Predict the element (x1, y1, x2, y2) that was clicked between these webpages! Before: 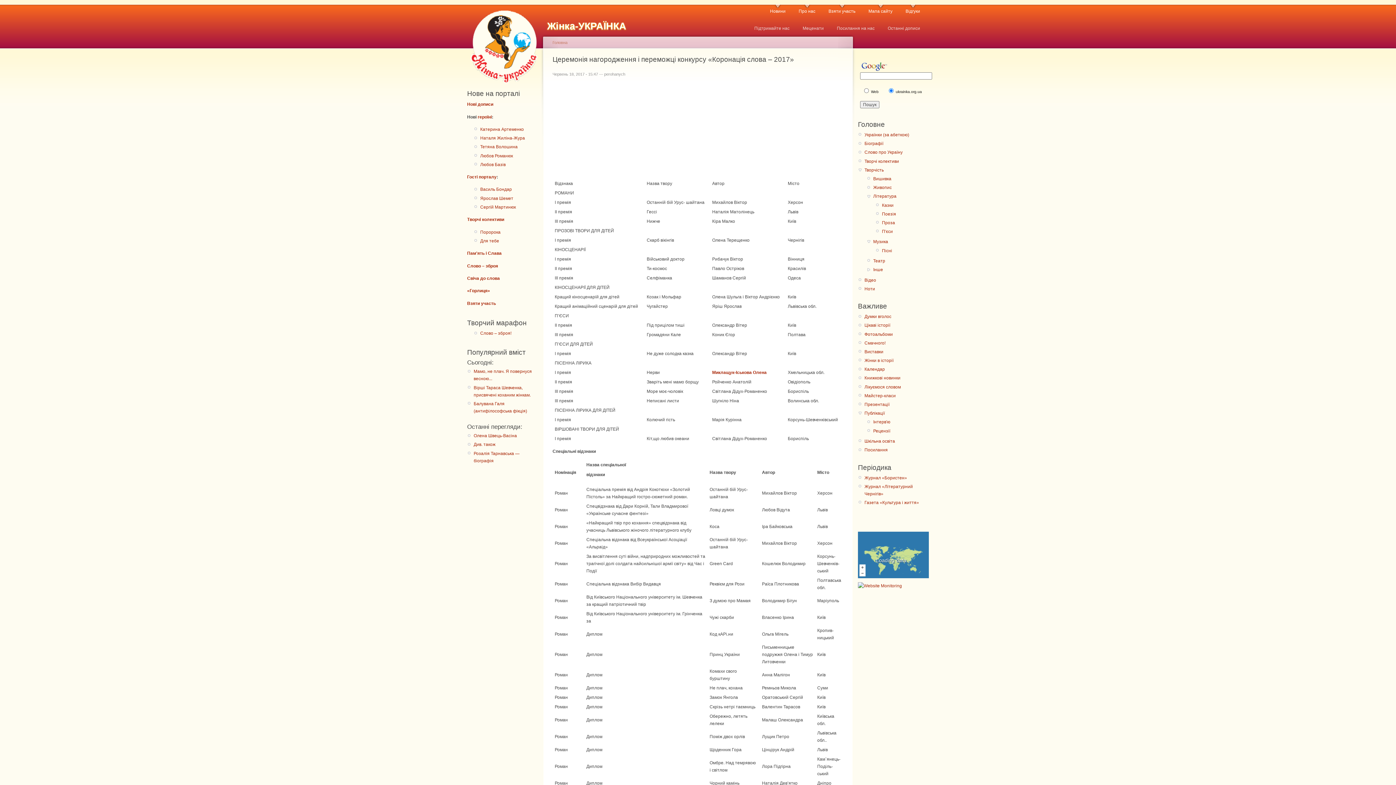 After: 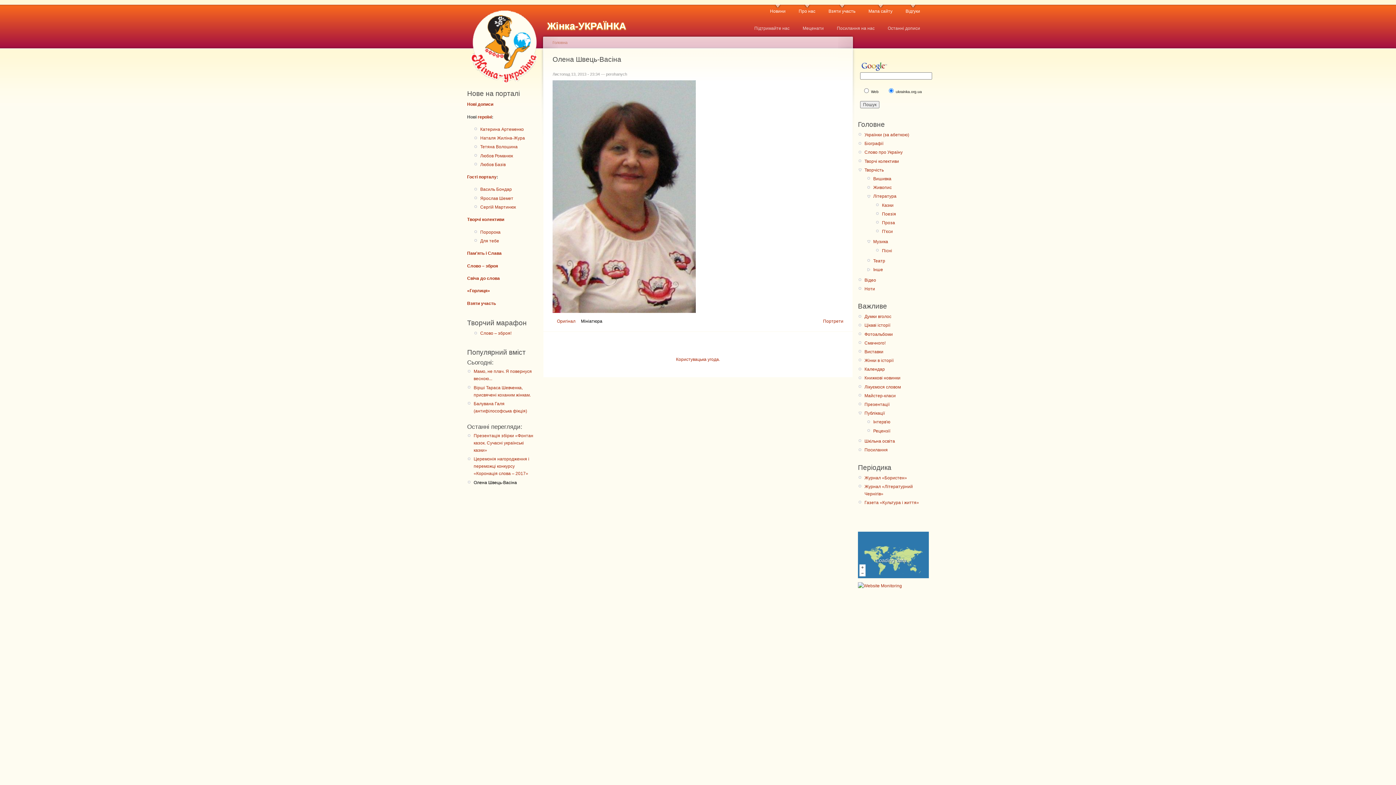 Action: label: Олена Швець-Васіна bbox: (473, 433, 517, 438)